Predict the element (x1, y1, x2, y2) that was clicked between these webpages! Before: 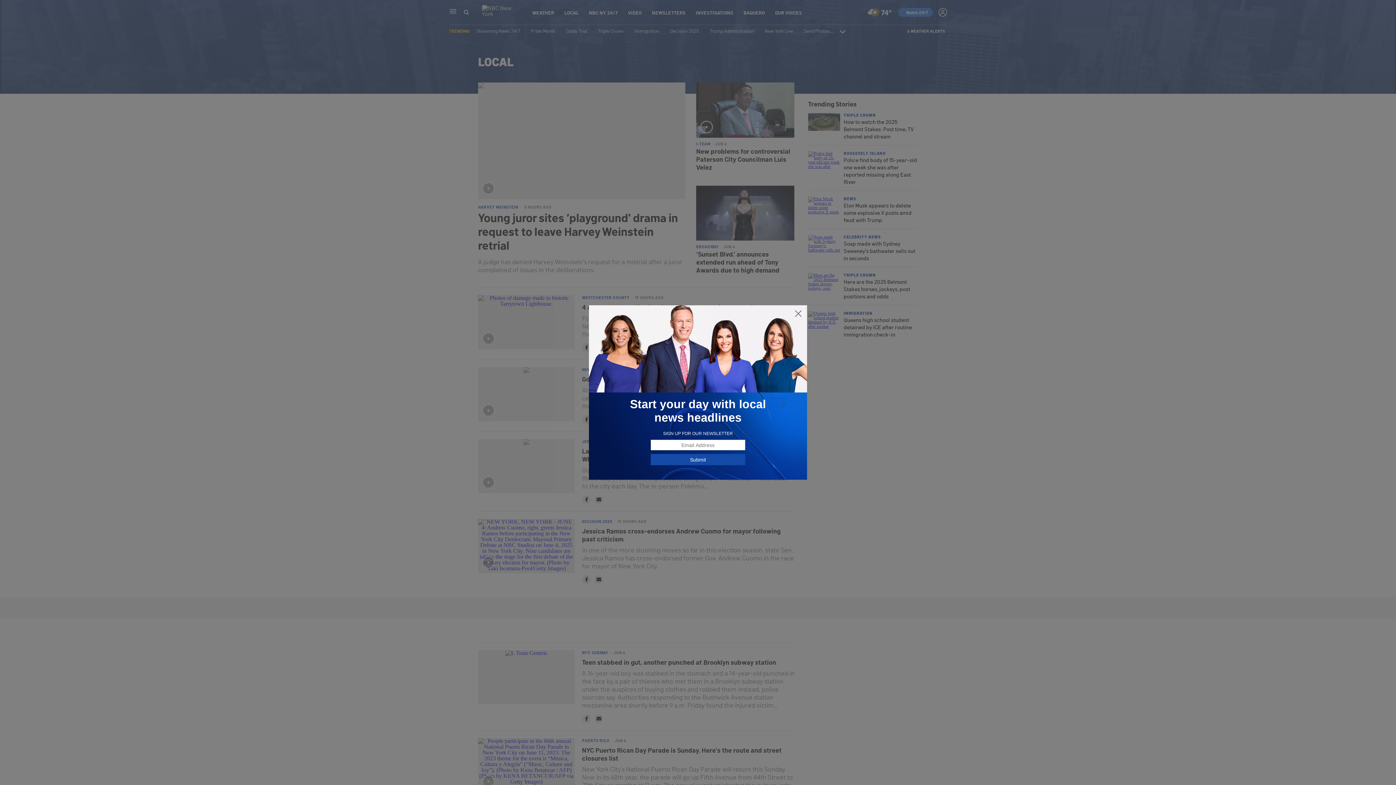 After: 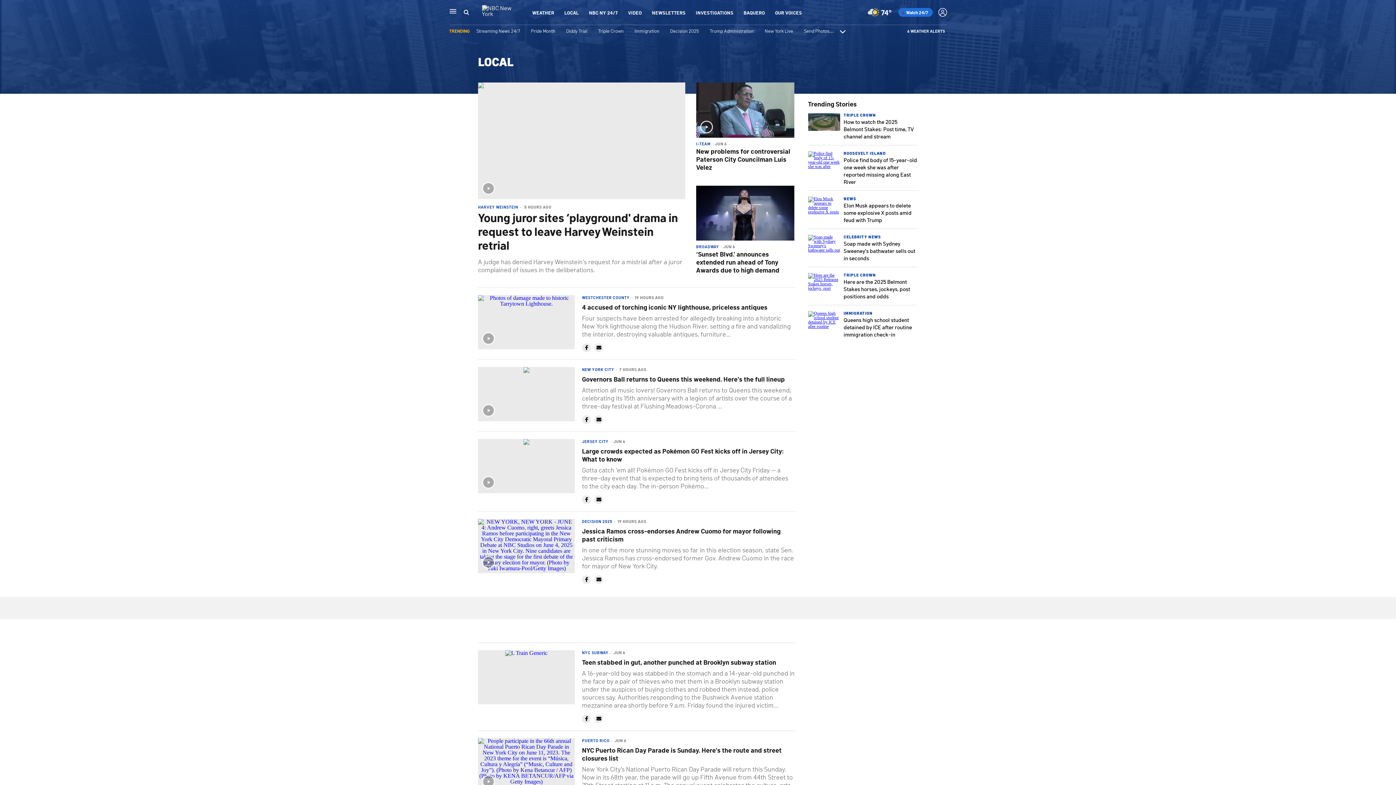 Action: bbox: (794, 309, 802, 318)